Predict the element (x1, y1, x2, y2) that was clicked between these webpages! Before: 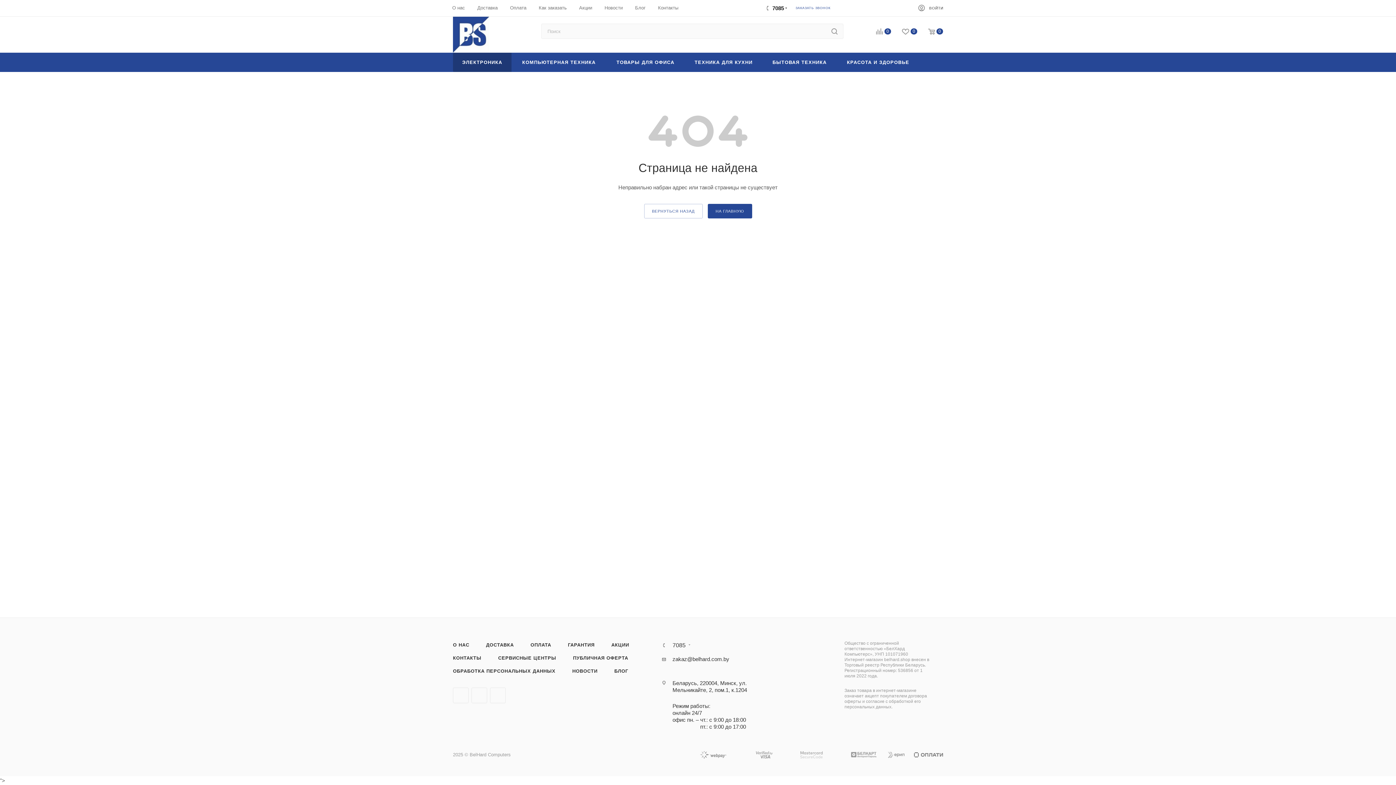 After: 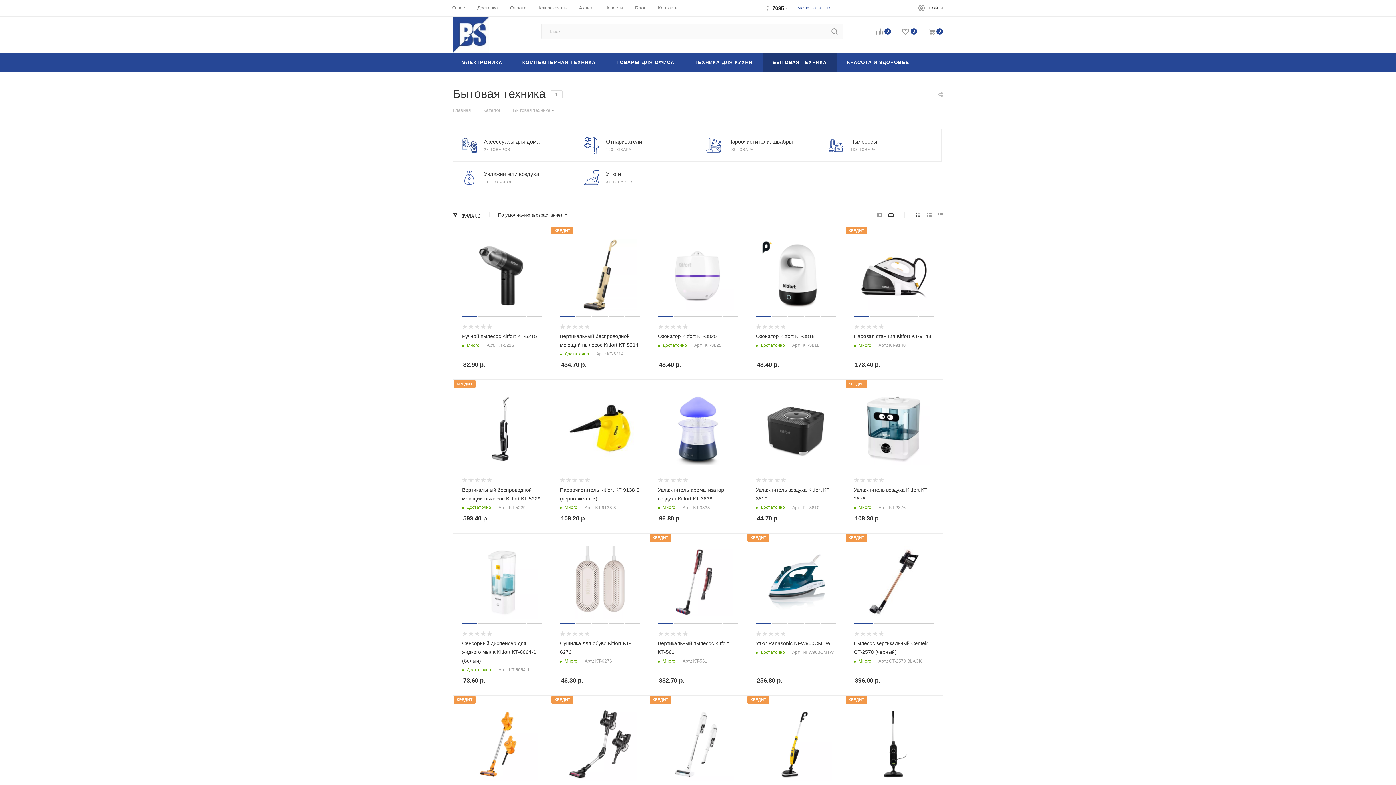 Action: label: БЫТОВАЯ ТЕХНИКА bbox: (762, 52, 836, 72)